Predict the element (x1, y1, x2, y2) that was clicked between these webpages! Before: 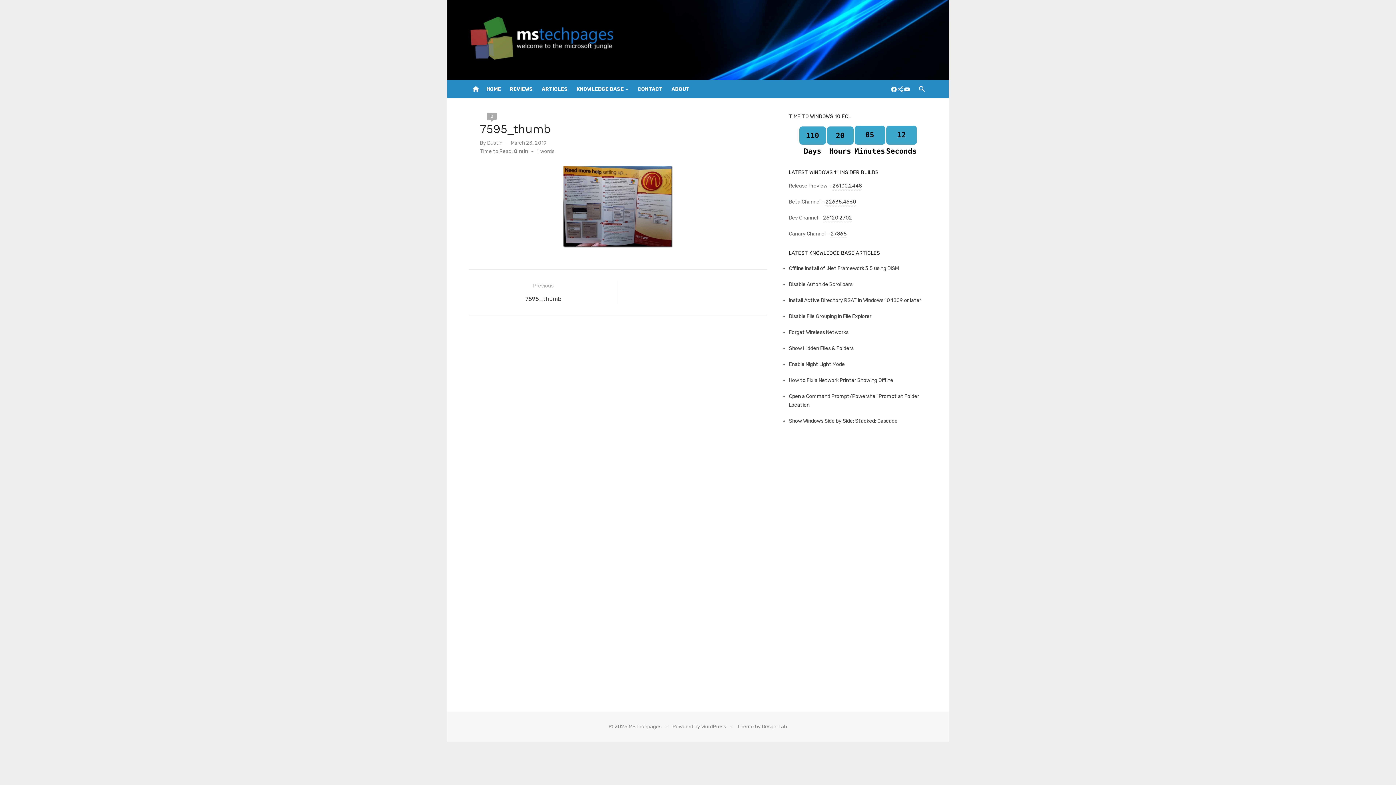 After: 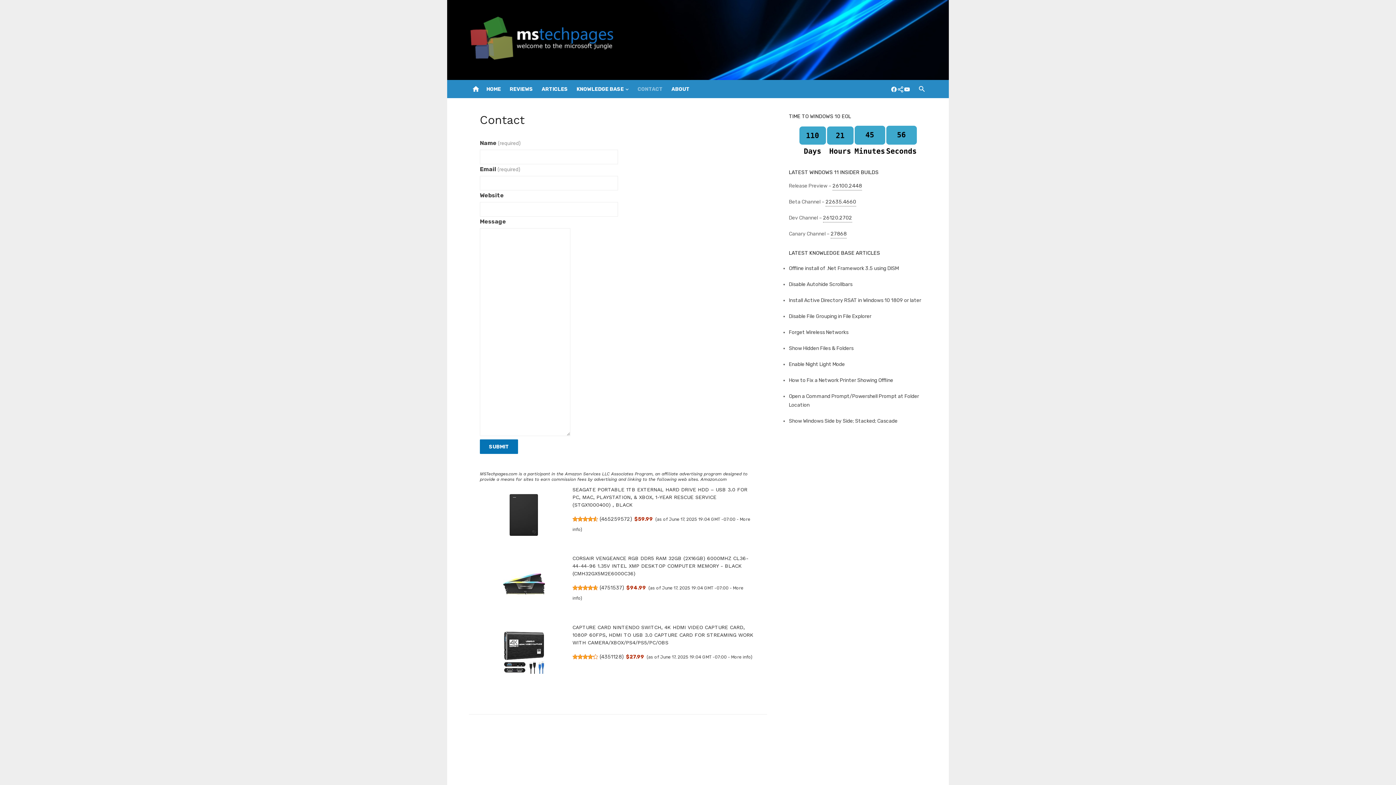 Action: bbox: (636, 80, 664, 98) label: CONTACT